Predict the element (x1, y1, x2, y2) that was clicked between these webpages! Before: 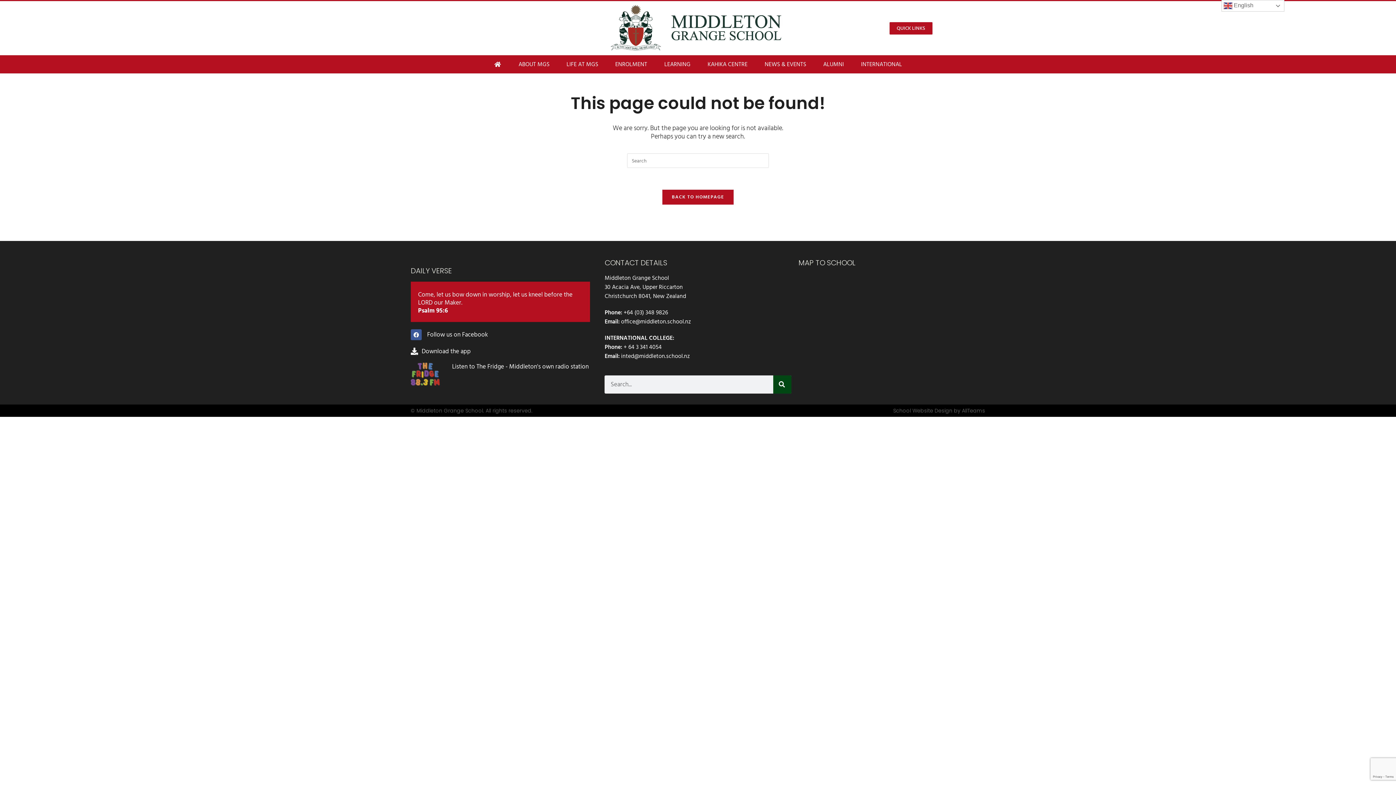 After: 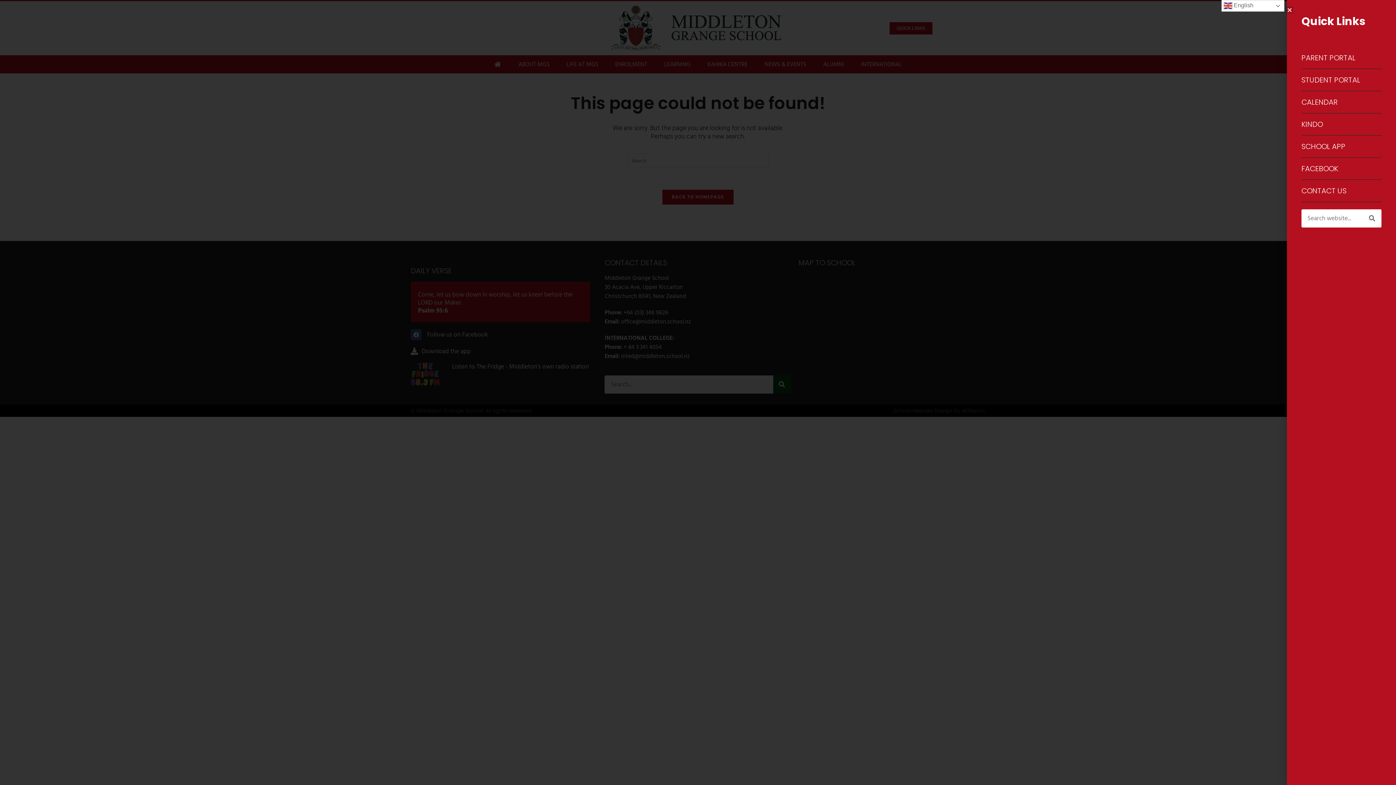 Action: bbox: (889, 22, 932, 34) label: QUICK LINKS